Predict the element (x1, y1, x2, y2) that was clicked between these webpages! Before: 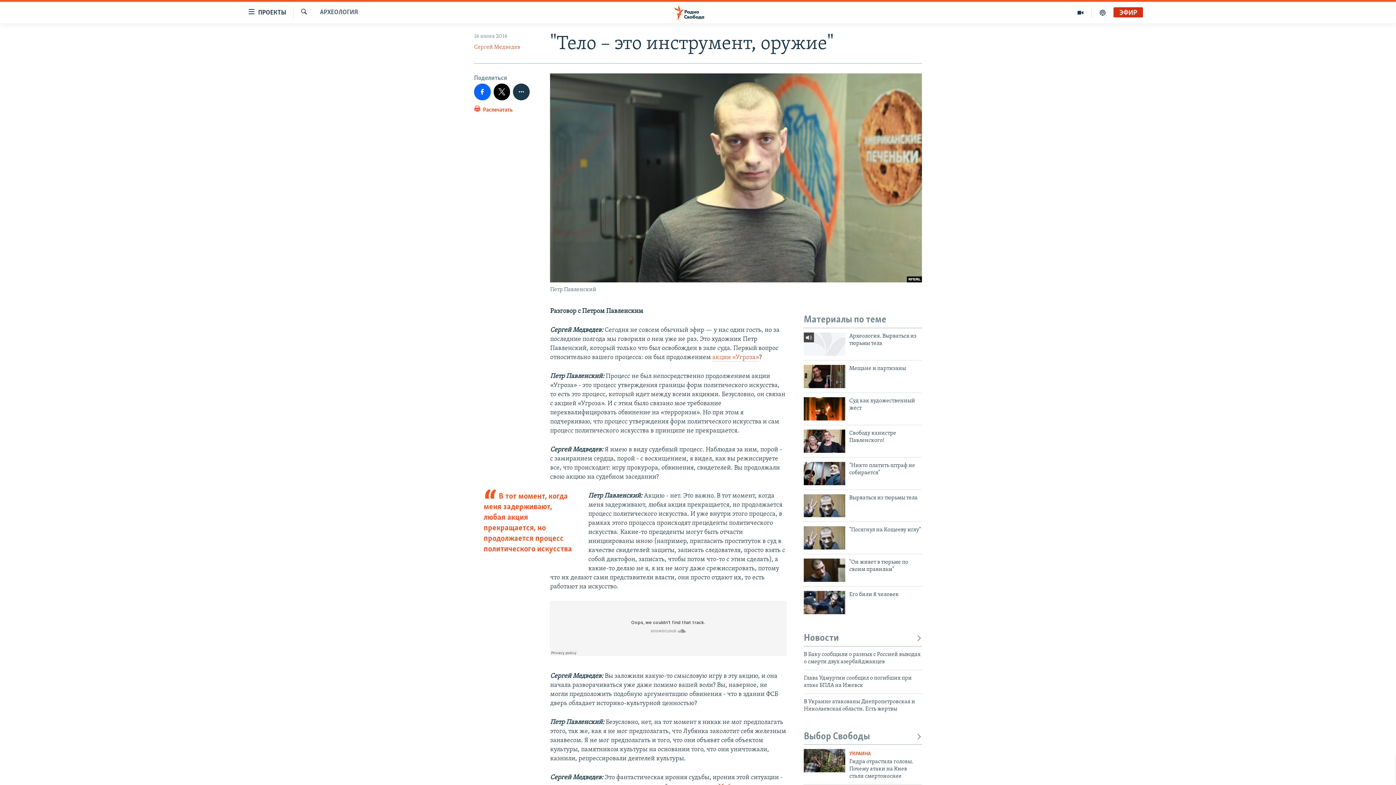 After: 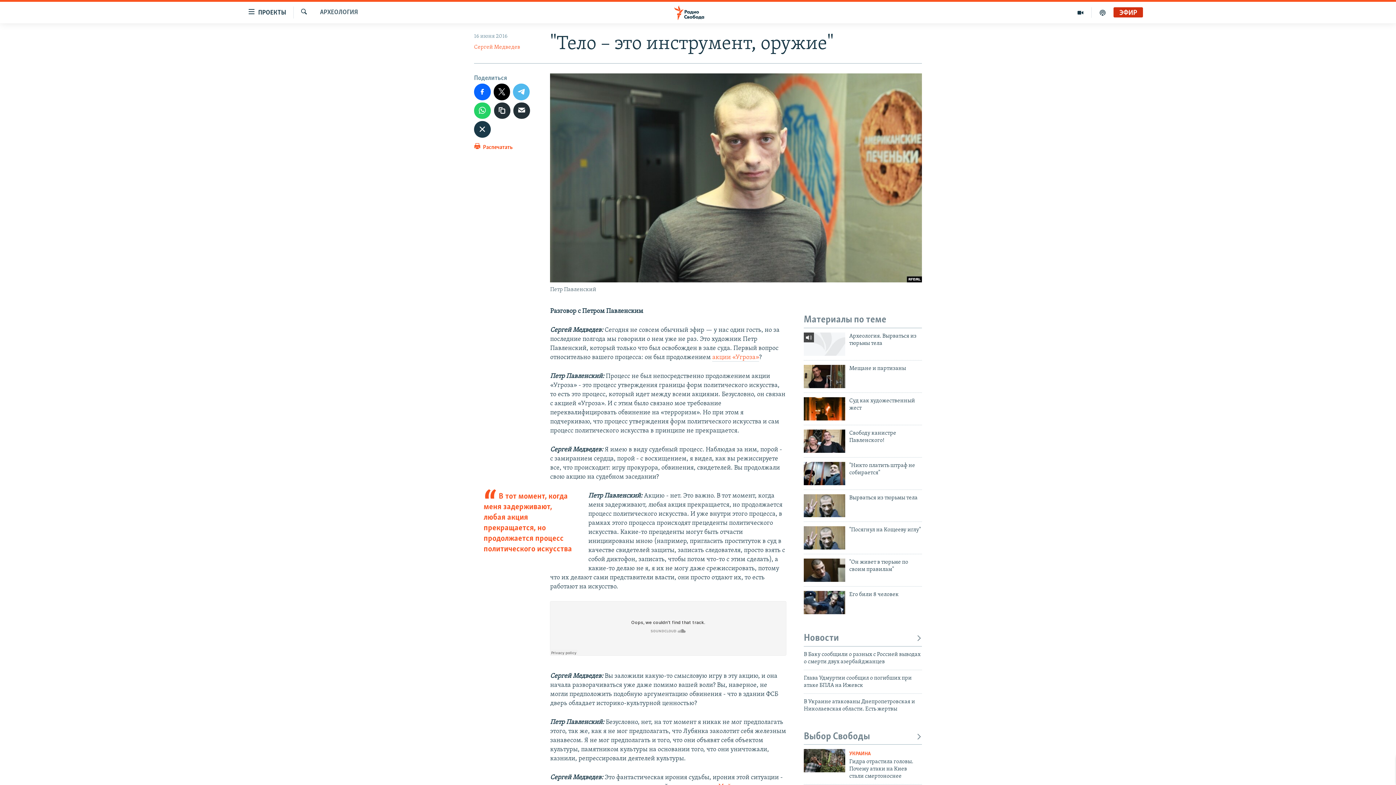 Action: bbox: (513, 83, 529, 100)